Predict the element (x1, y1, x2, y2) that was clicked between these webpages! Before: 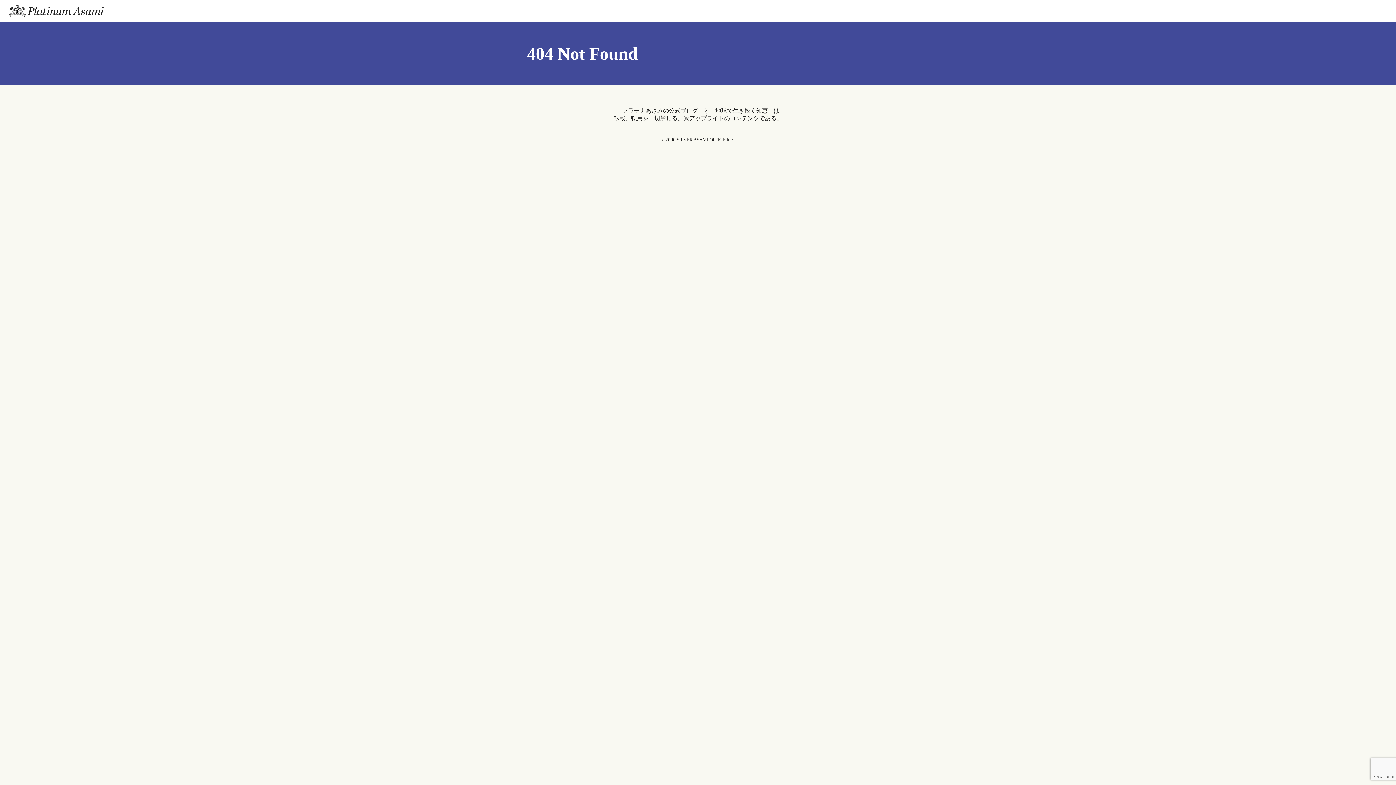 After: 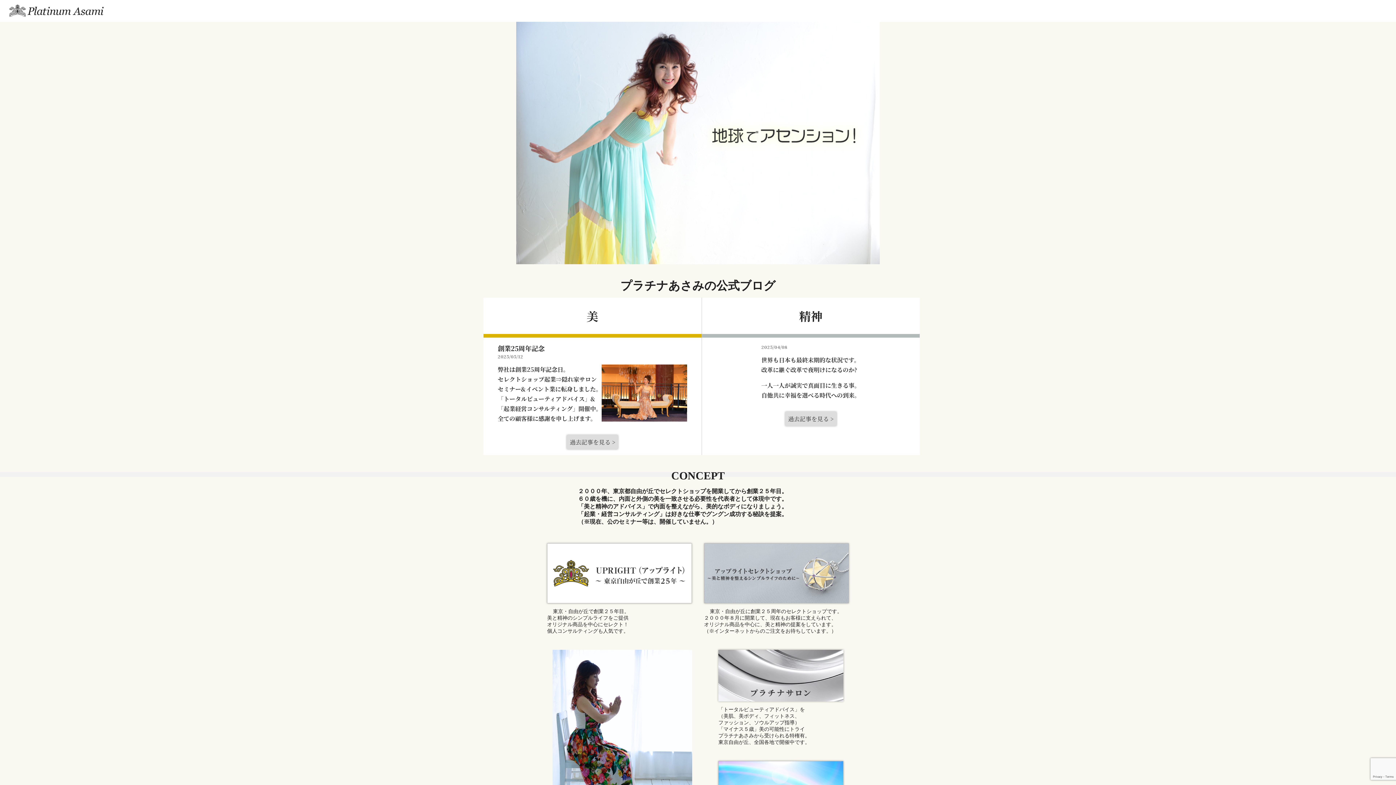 Action: label: プラチナあさみ公式ブログ bbox: (7, 0, 105, 21)